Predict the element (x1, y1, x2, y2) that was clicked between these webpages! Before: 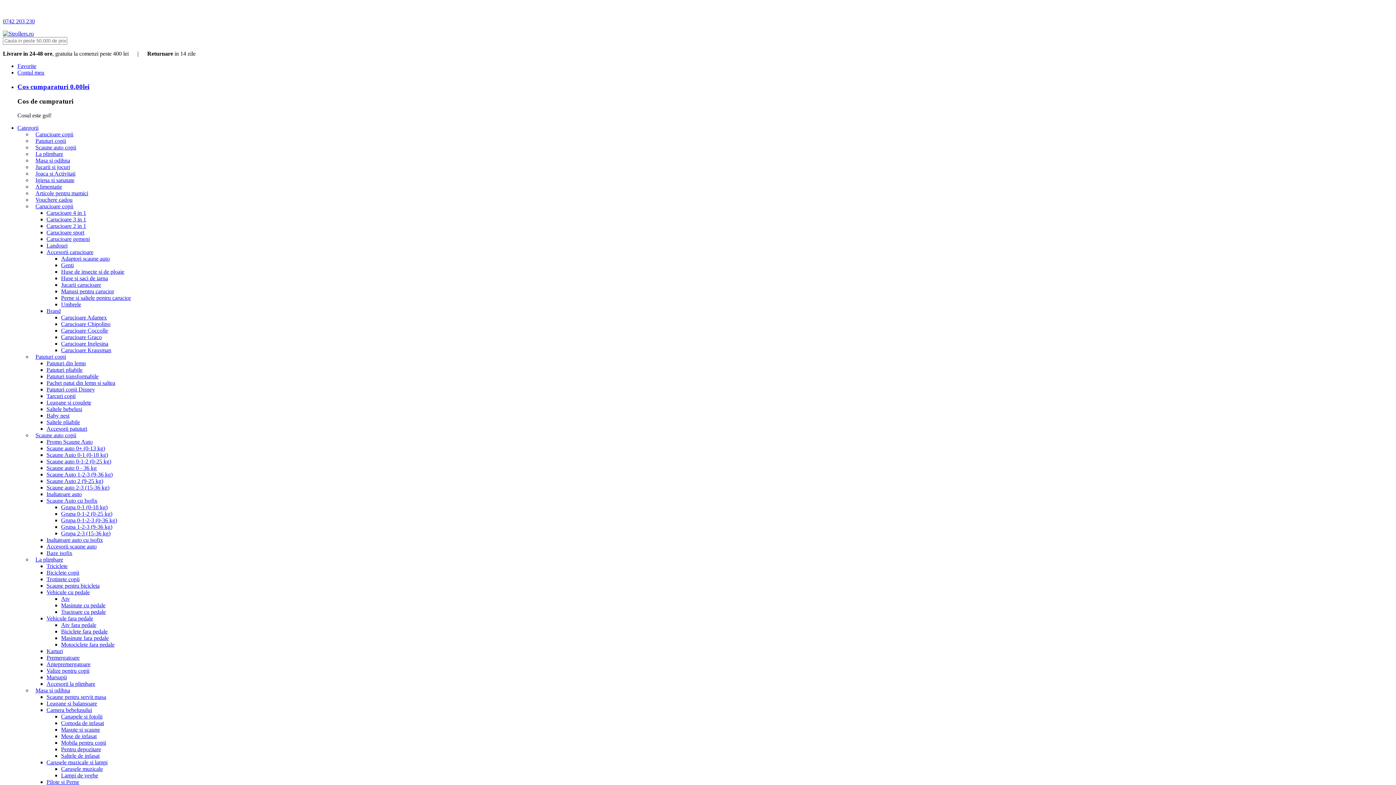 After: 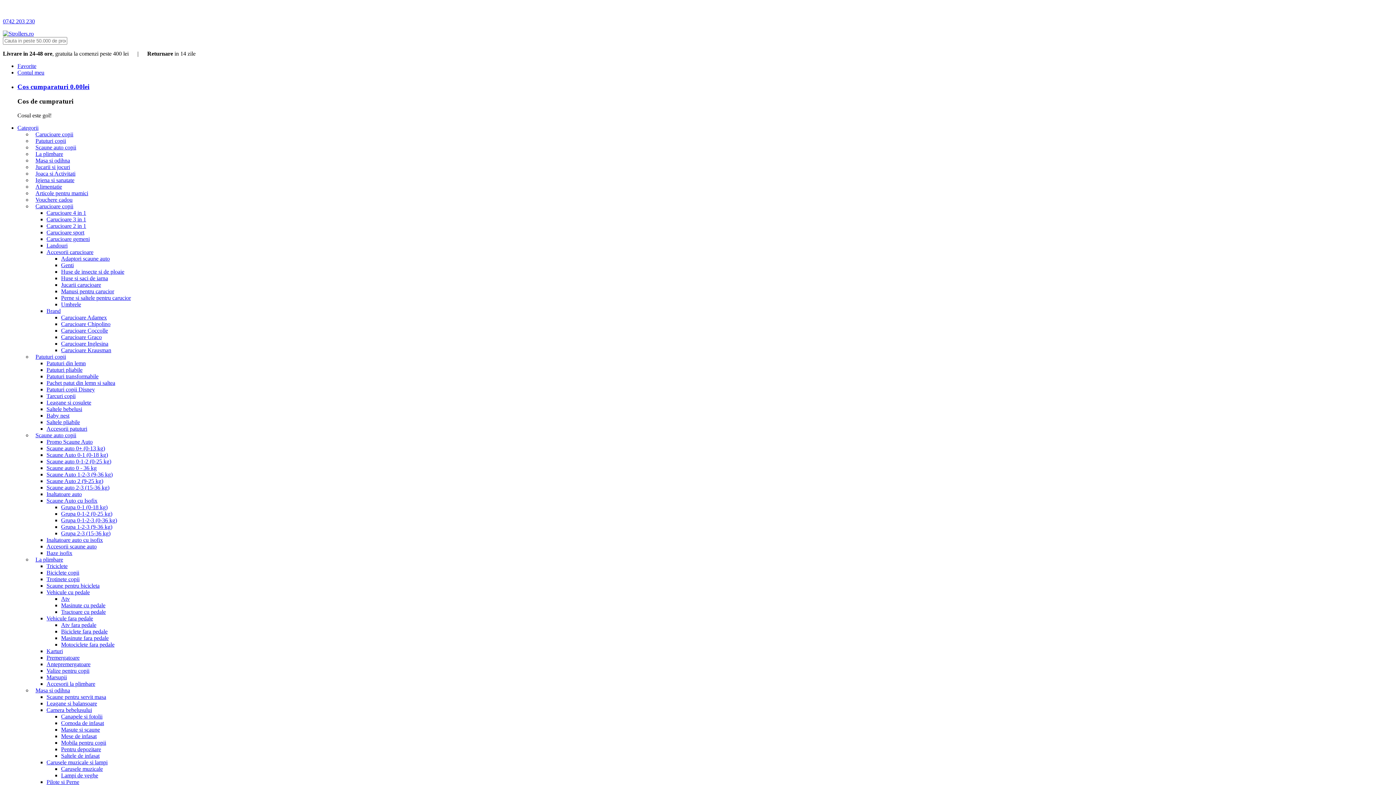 Action: bbox: (17, 124, 38, 130) label: Categorii